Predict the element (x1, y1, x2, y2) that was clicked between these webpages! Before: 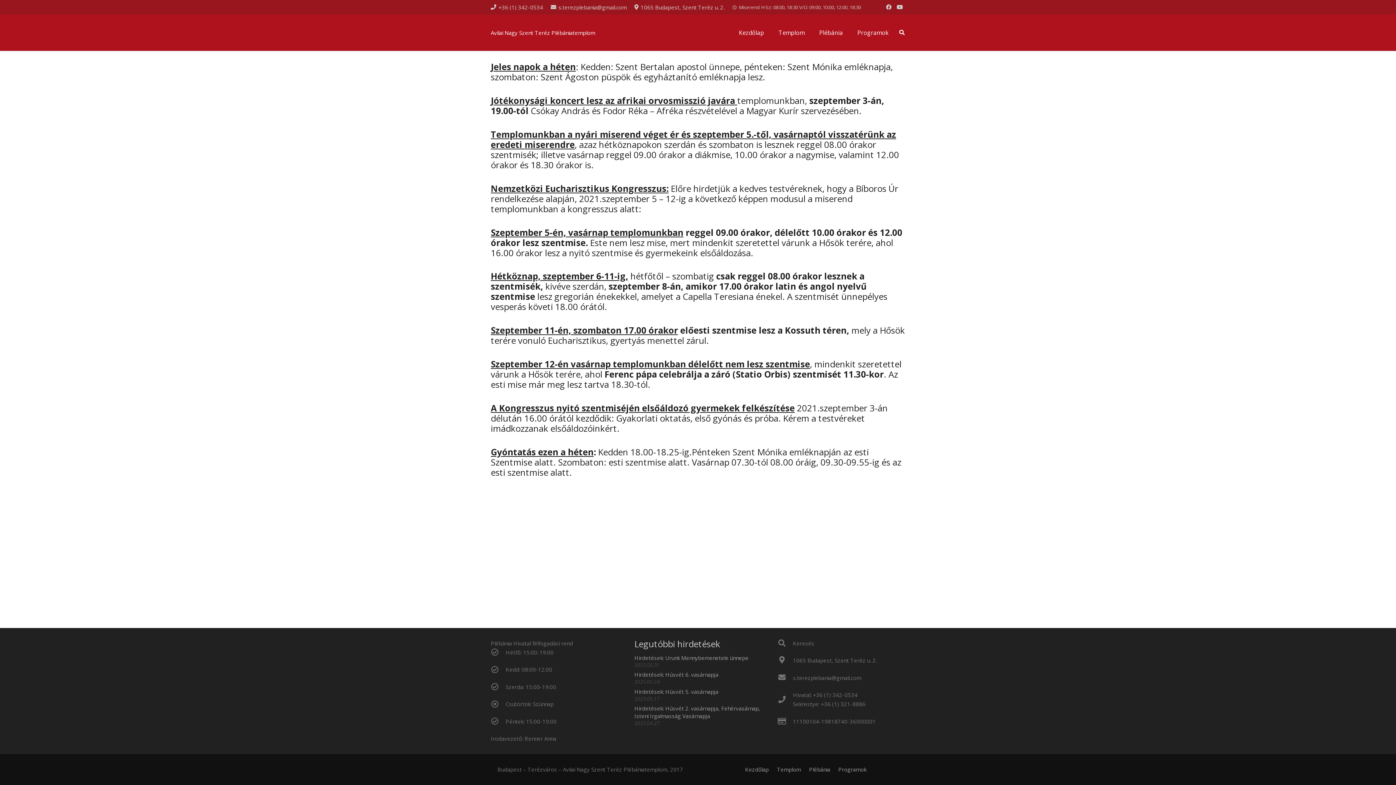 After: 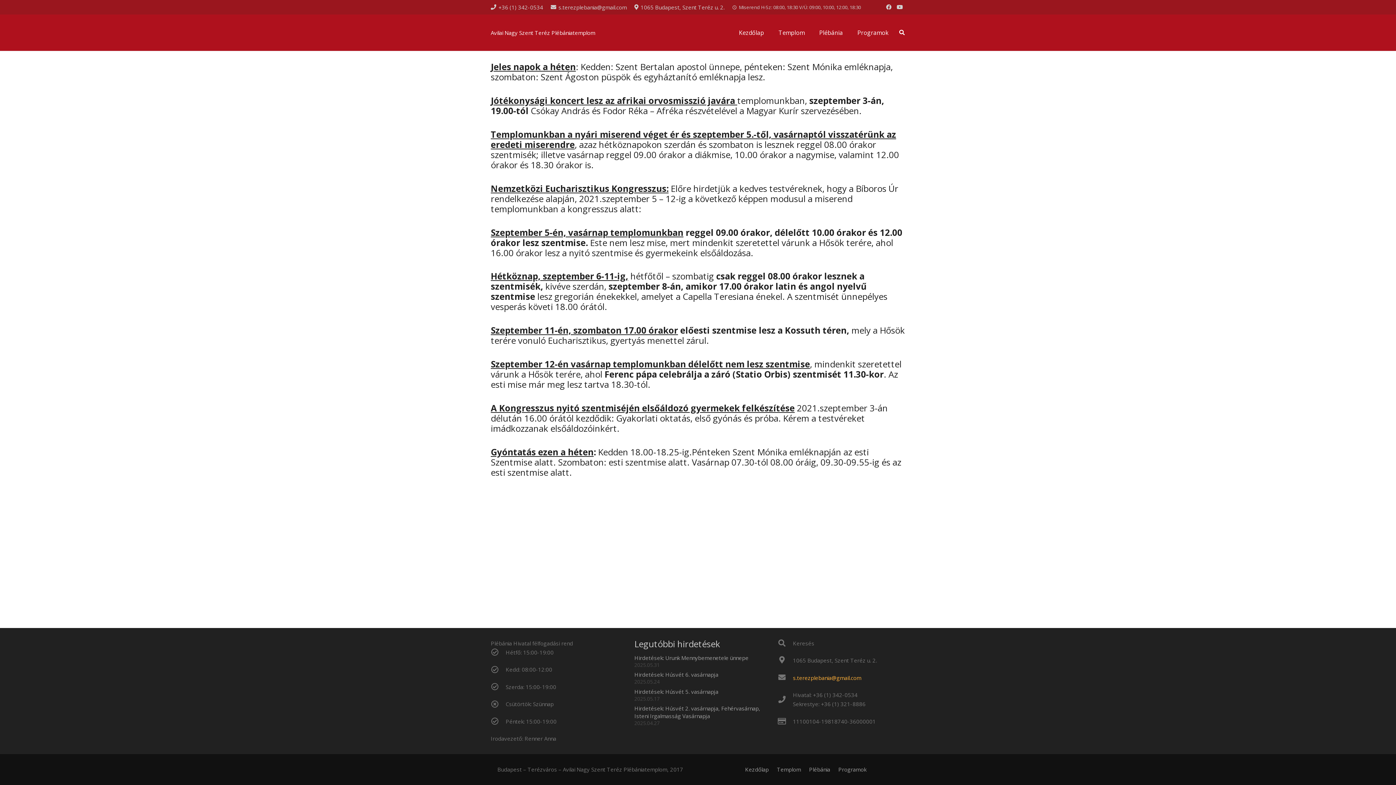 Action: label: s.terezplebania@gmail.com bbox: (793, 673, 861, 682)